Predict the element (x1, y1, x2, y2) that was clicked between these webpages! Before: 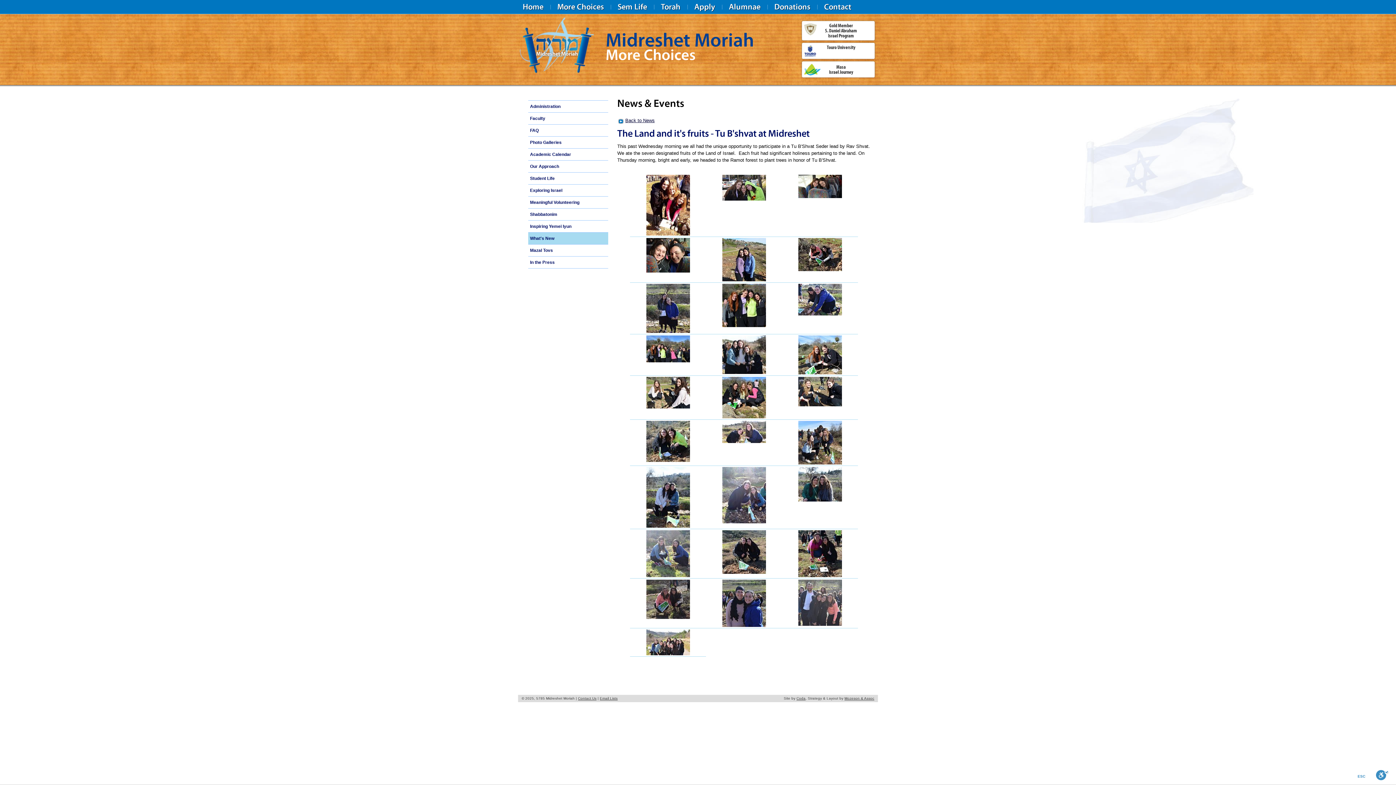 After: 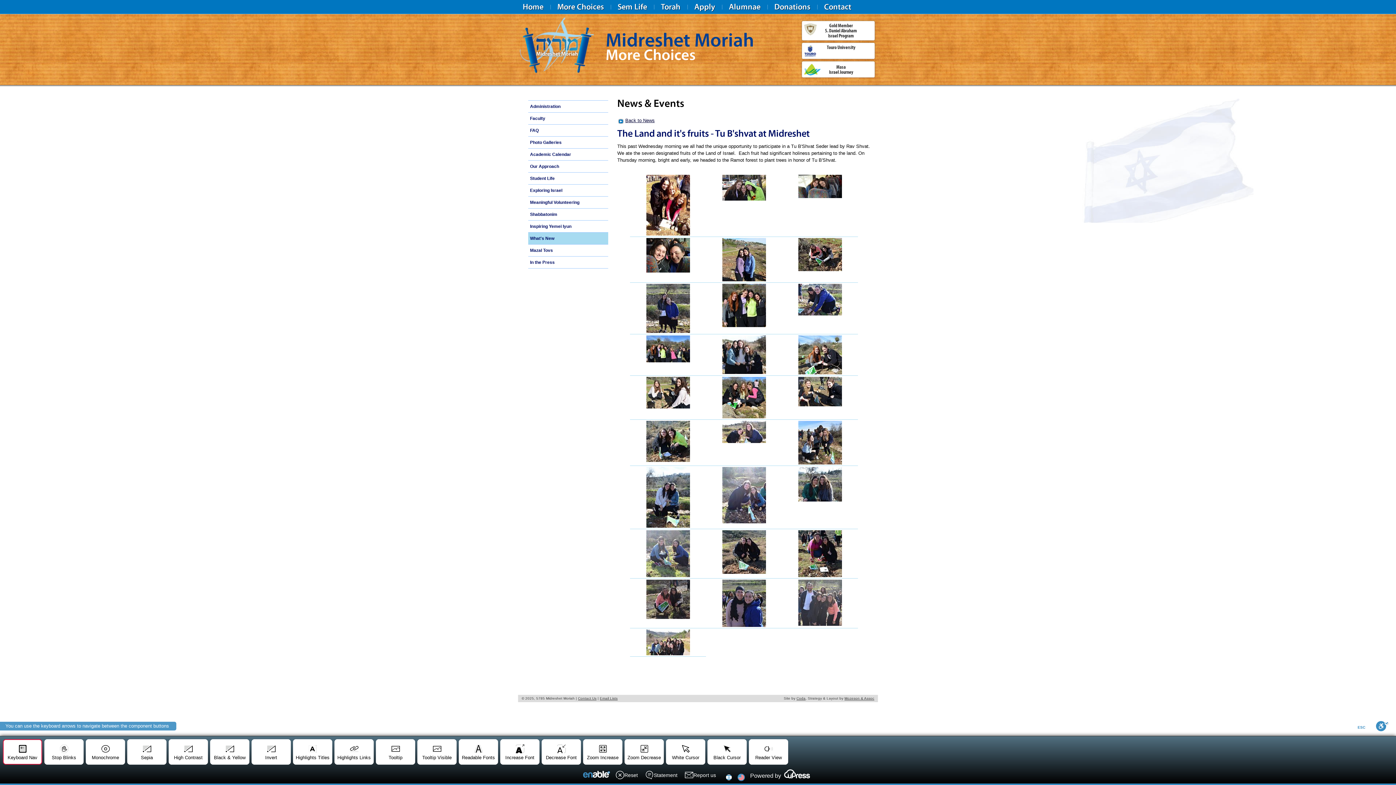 Action: label: Toggle Enable bbox: (1376, 770, 1389, 780)